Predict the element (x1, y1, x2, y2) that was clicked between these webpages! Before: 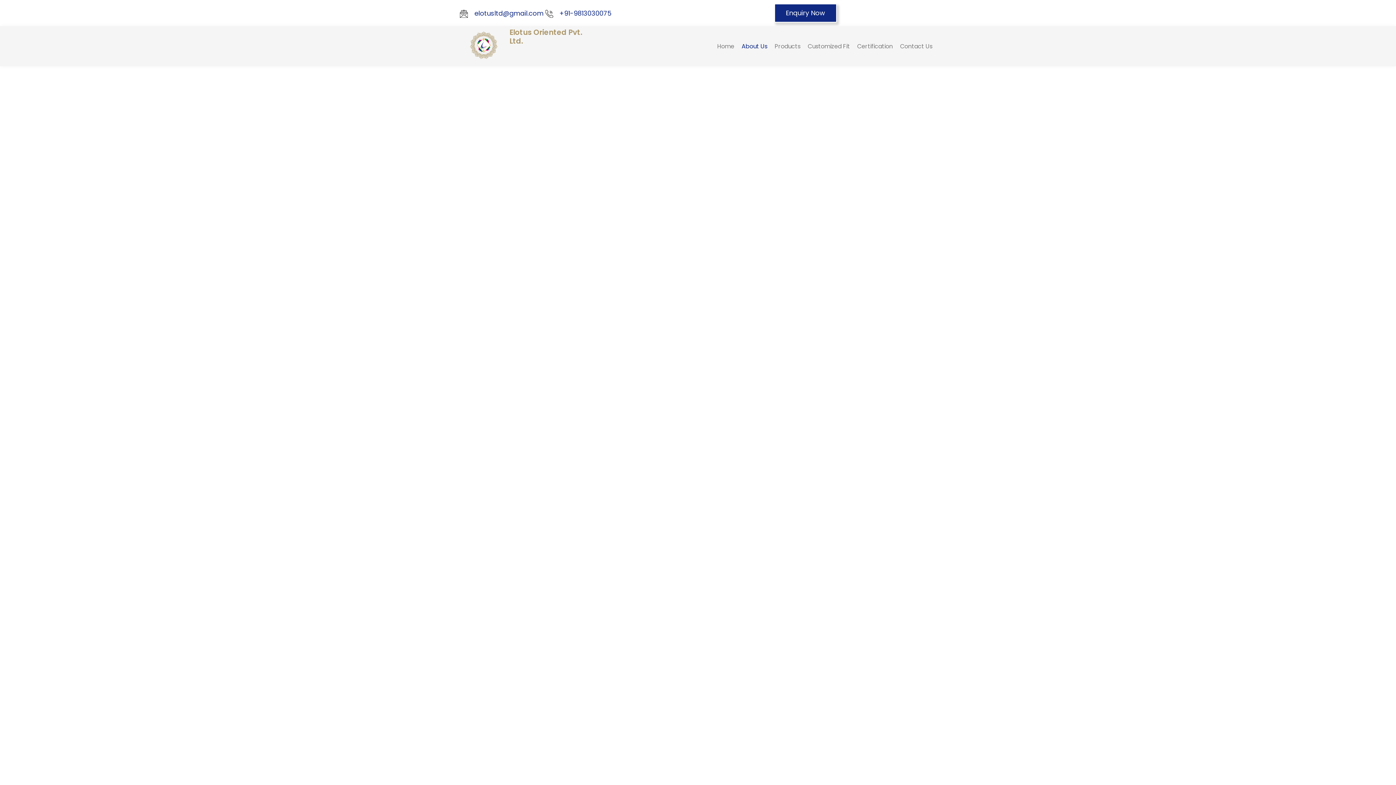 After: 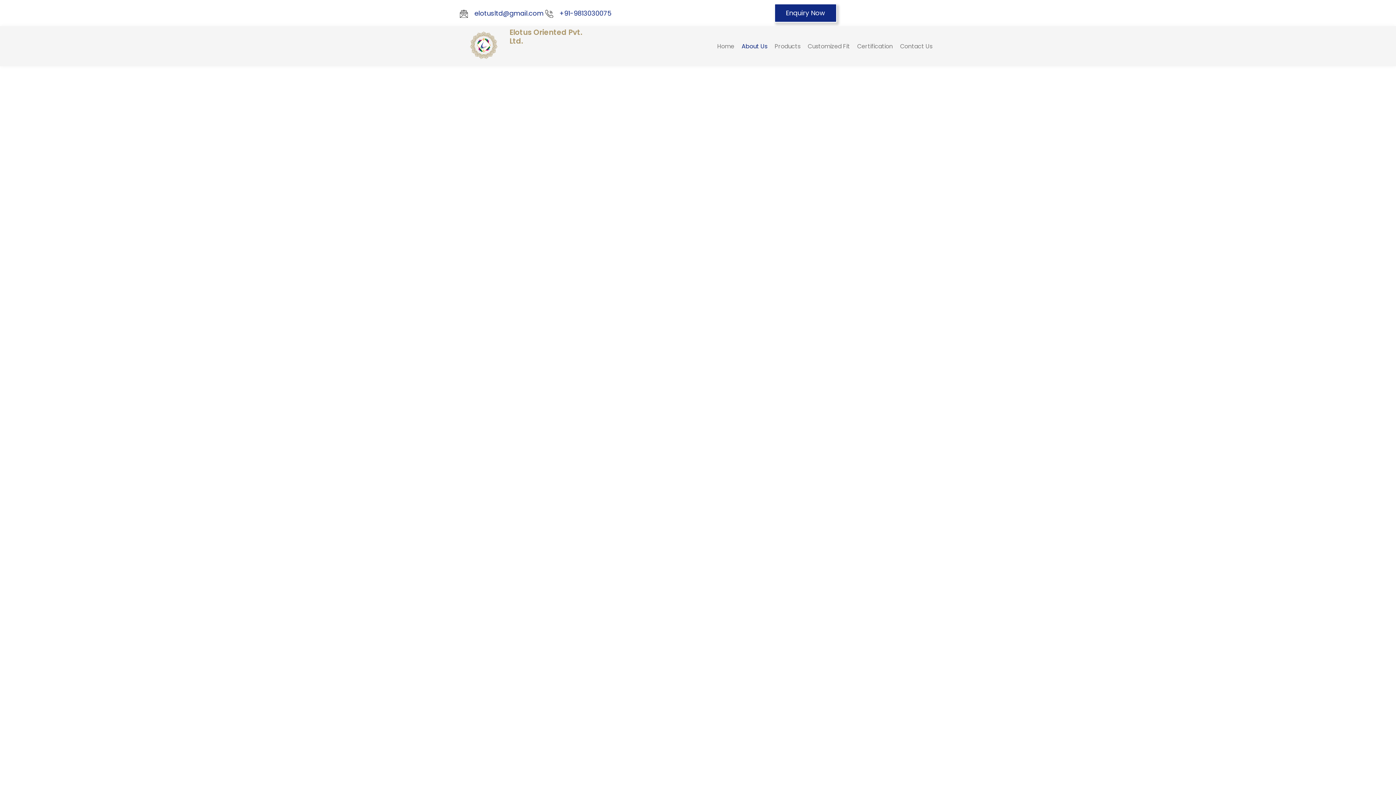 Action: bbox: (545, 8, 553, 17)